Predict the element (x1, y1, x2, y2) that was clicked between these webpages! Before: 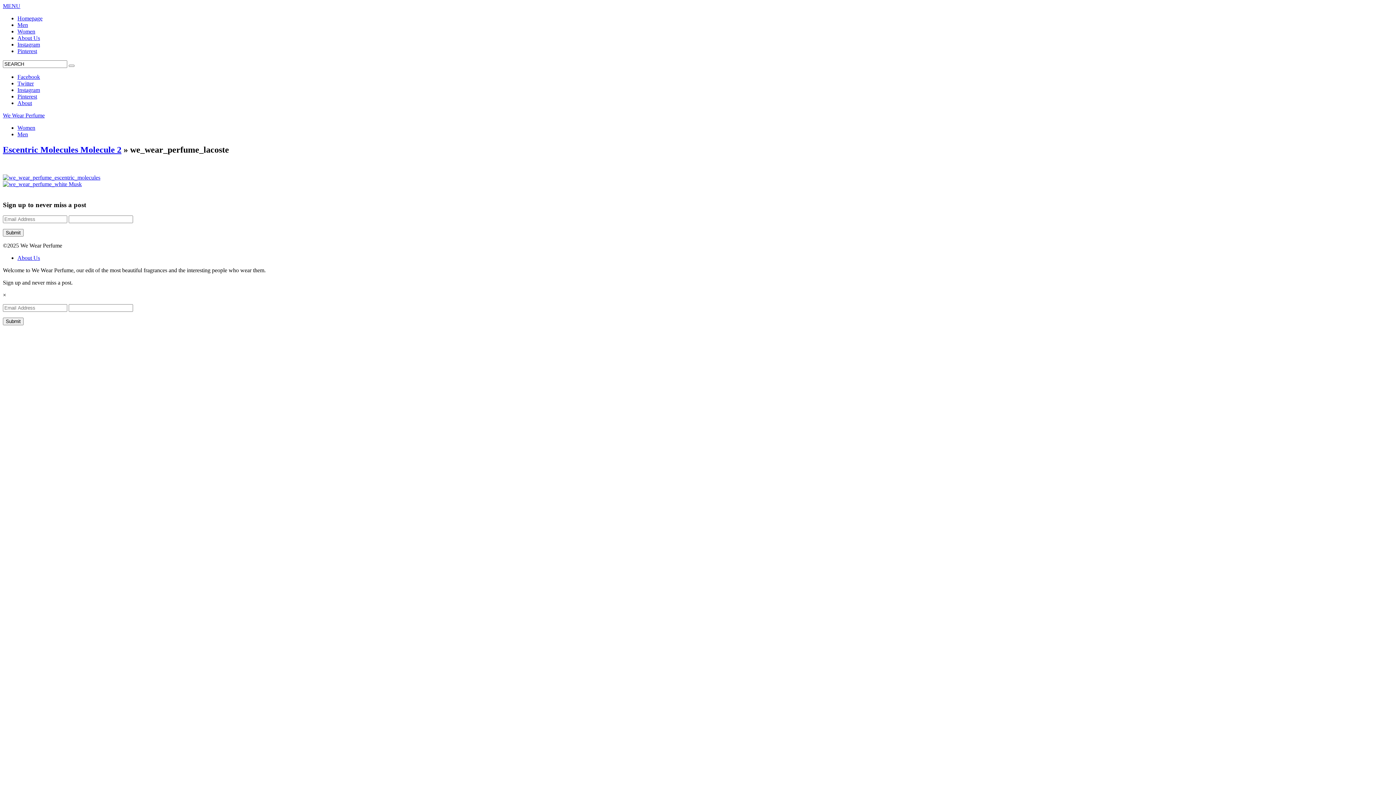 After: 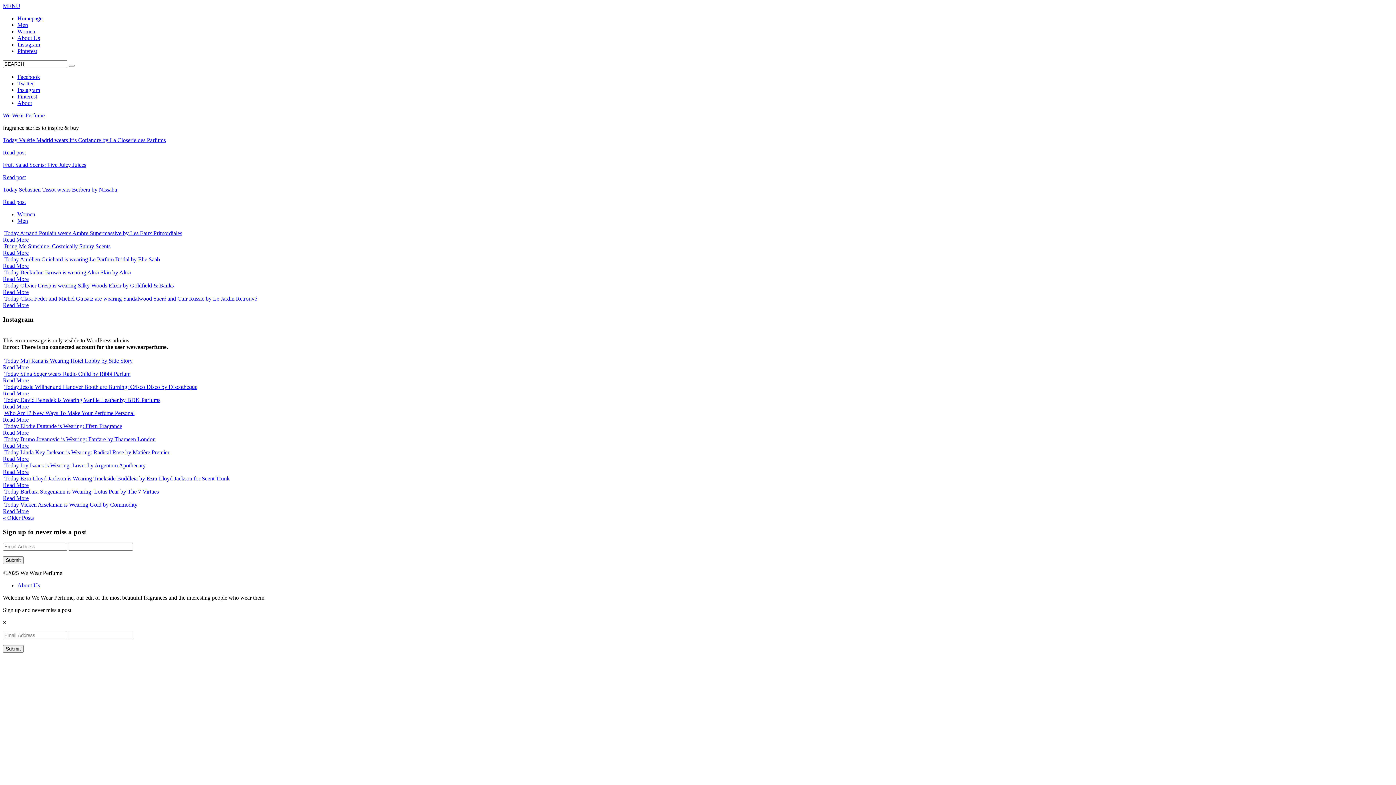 Action: label: We Wear Perfume bbox: (2, 112, 44, 118)